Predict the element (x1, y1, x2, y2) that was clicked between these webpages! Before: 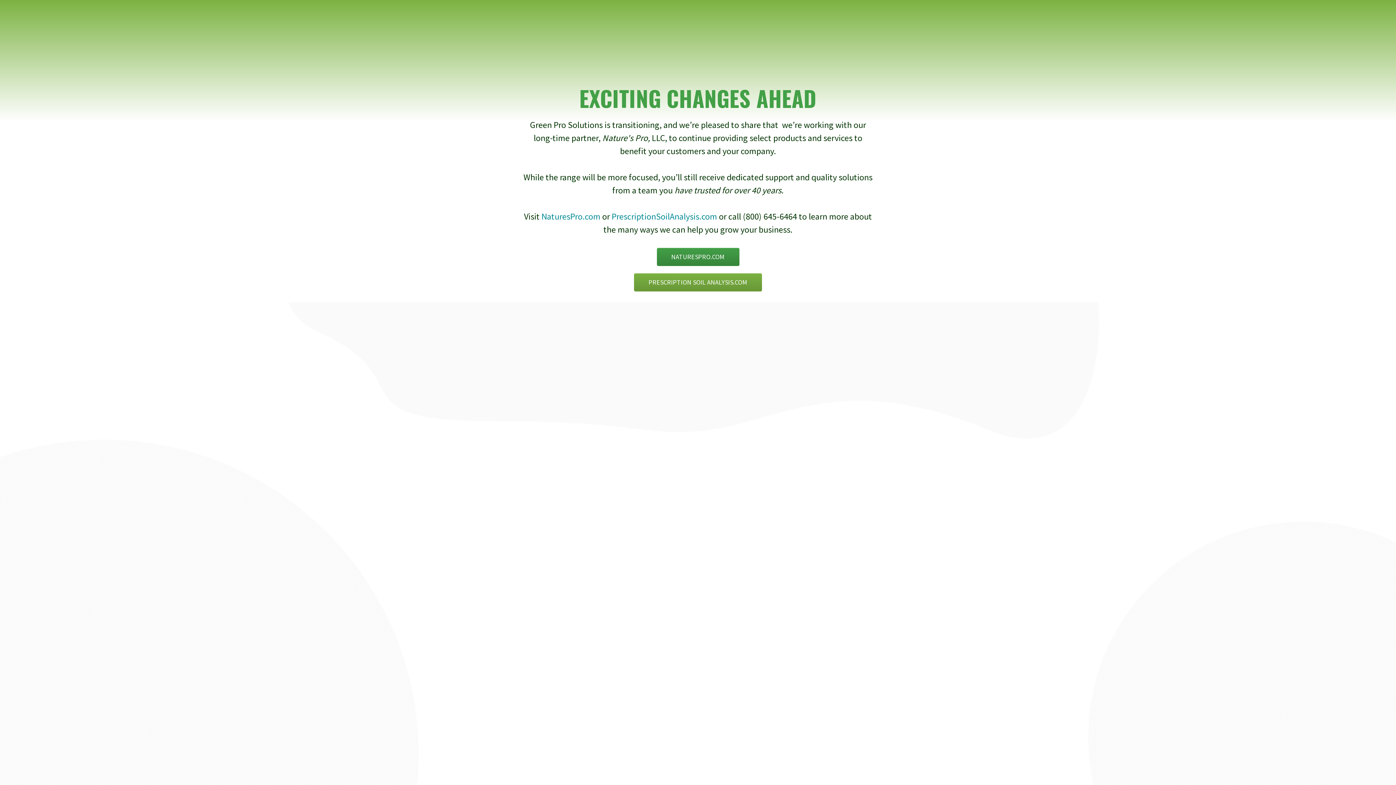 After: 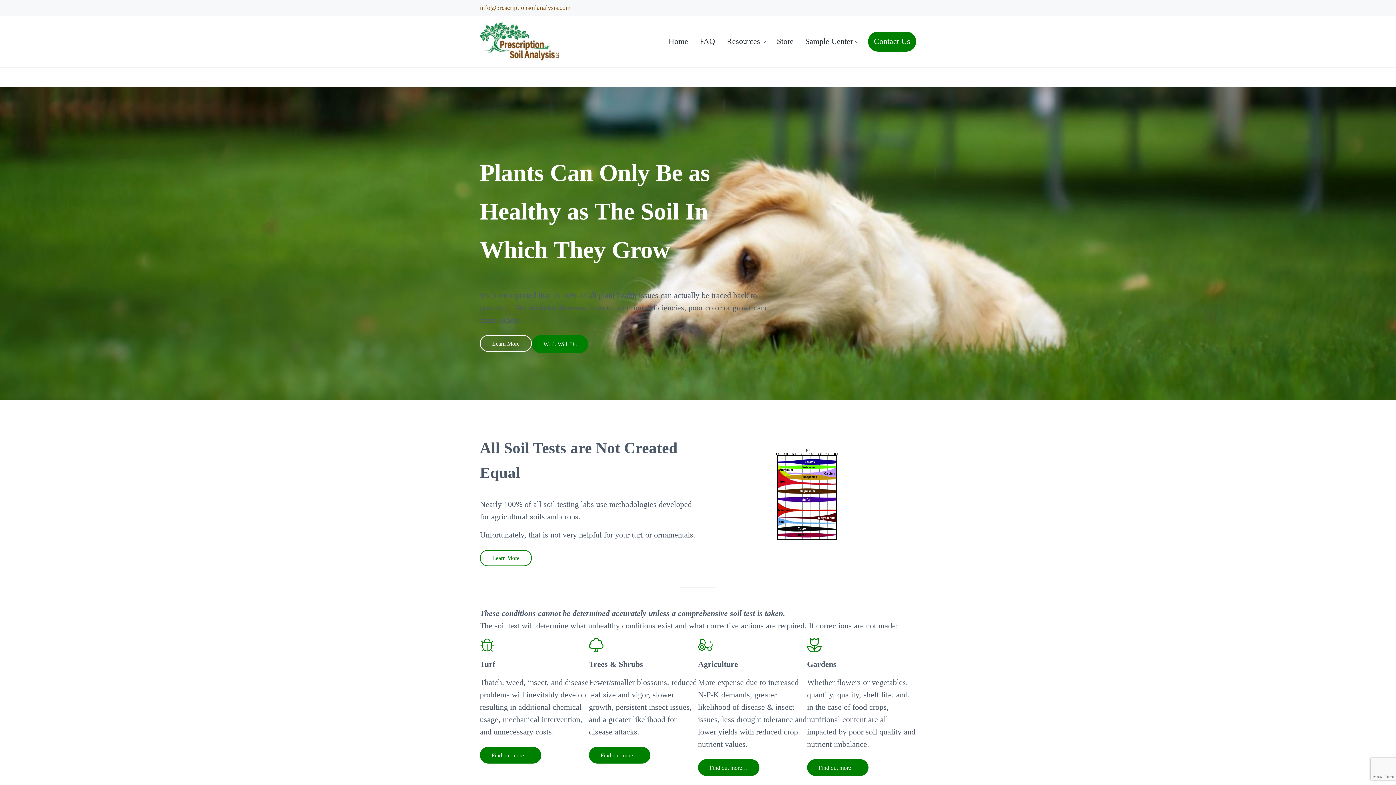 Action: bbox: (634, 273, 762, 291) label: PRESCRIPTION SOIL ANALYSIS.COM